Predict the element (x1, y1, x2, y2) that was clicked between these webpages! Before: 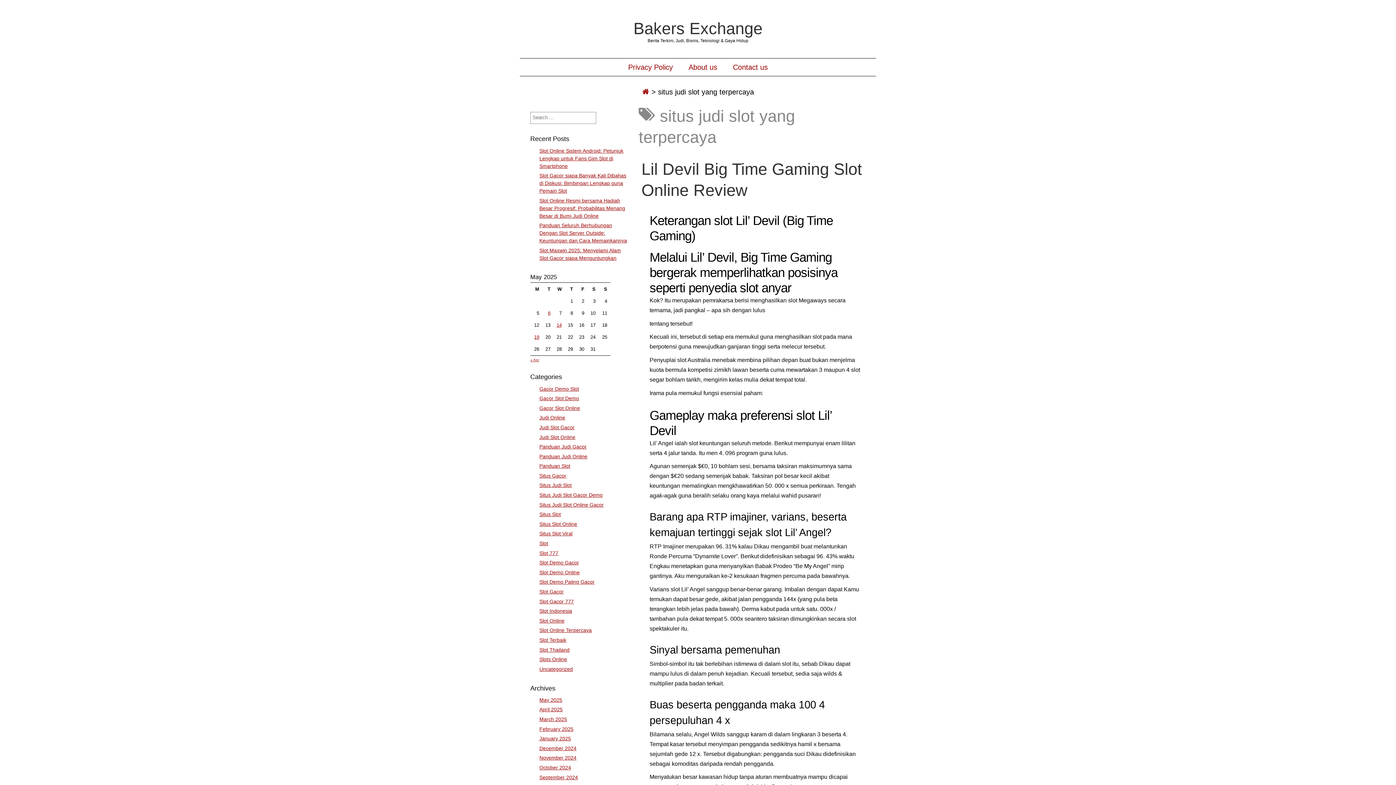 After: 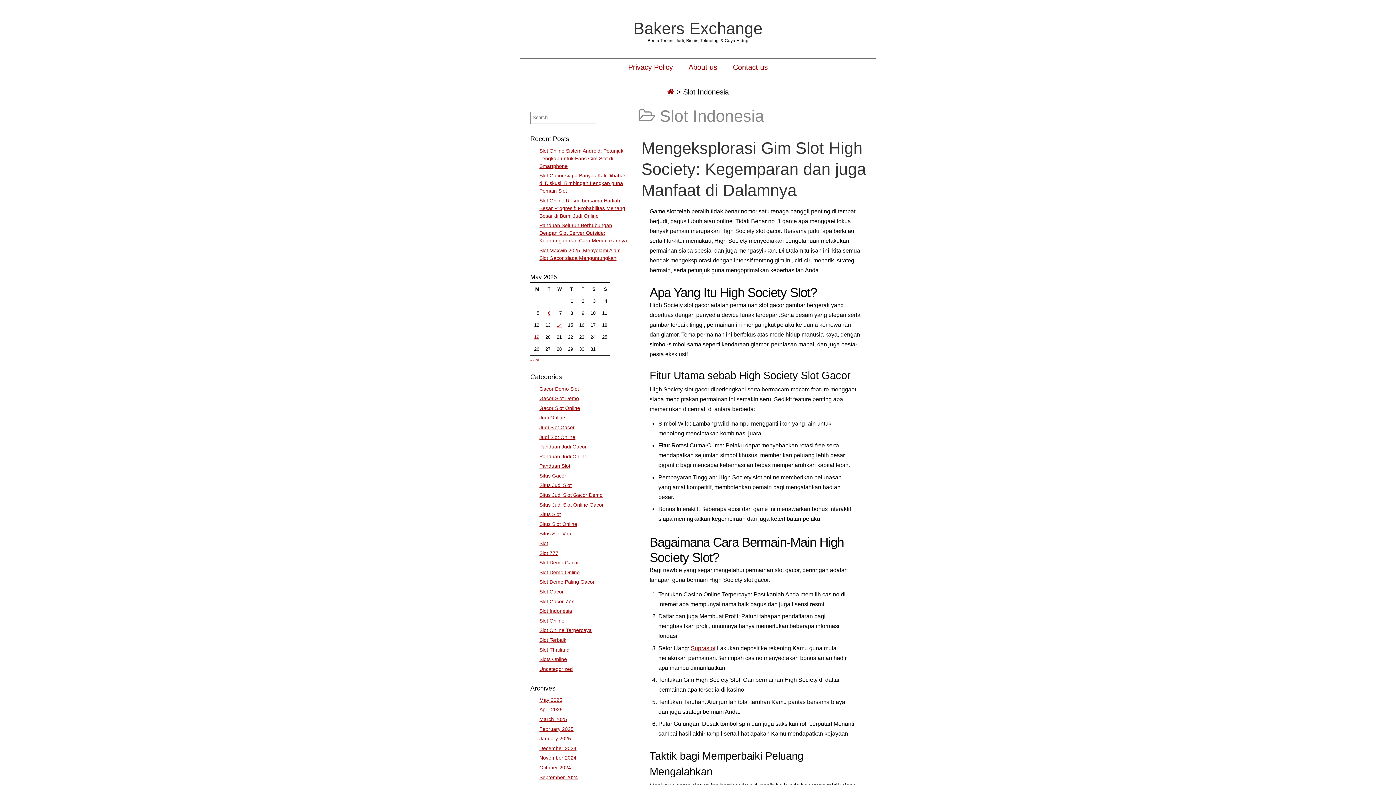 Action: label: Slot Indonesia bbox: (539, 608, 572, 614)